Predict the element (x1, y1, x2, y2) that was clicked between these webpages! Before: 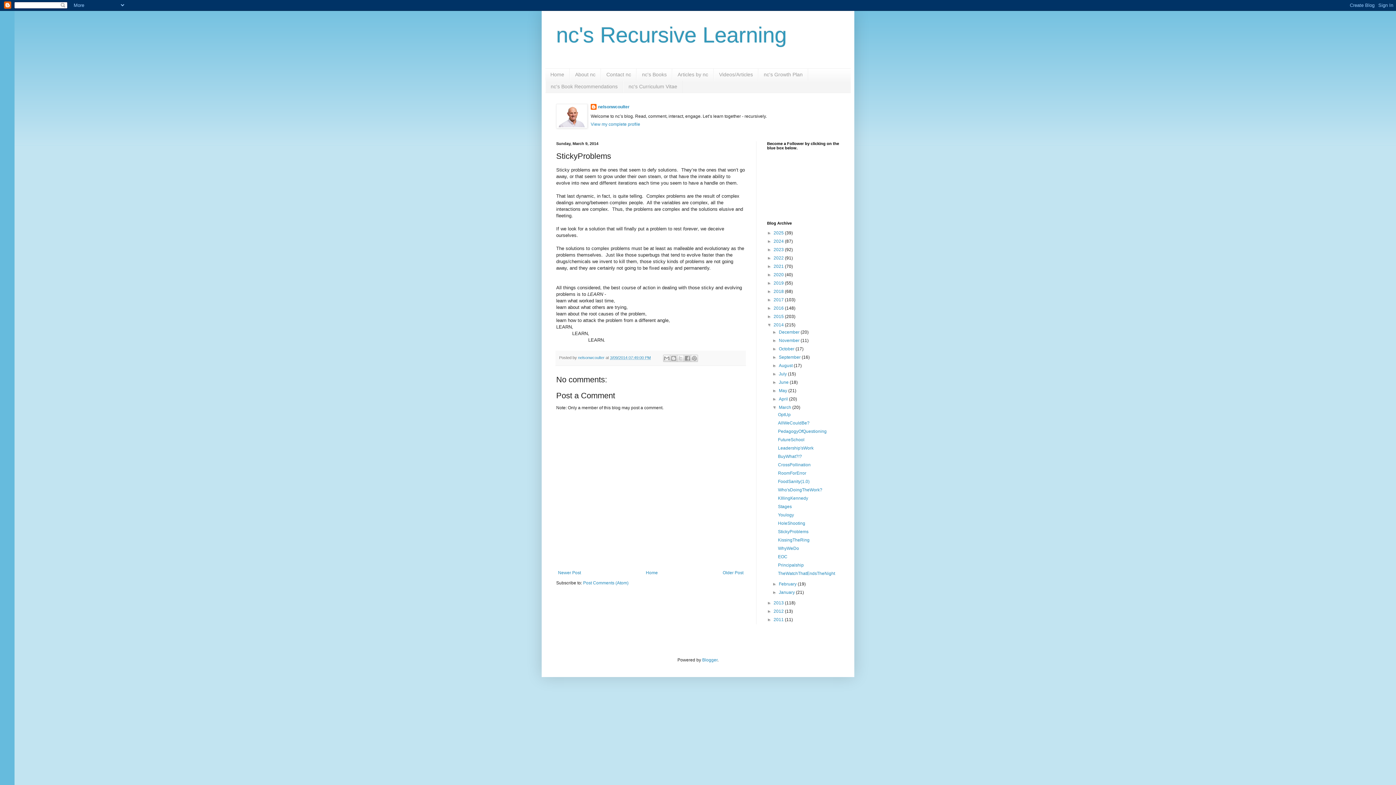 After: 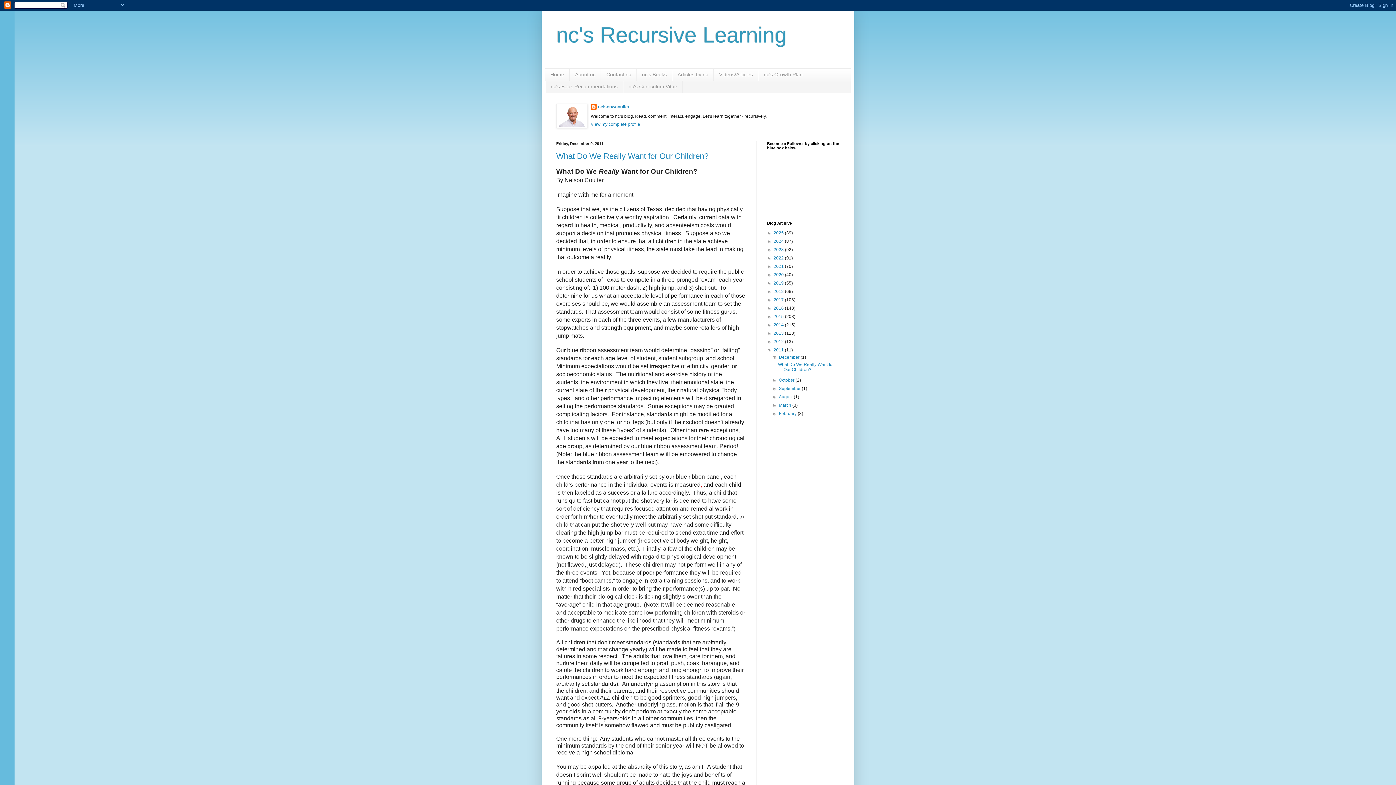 Action: bbox: (773, 617, 785, 622) label: 2011 